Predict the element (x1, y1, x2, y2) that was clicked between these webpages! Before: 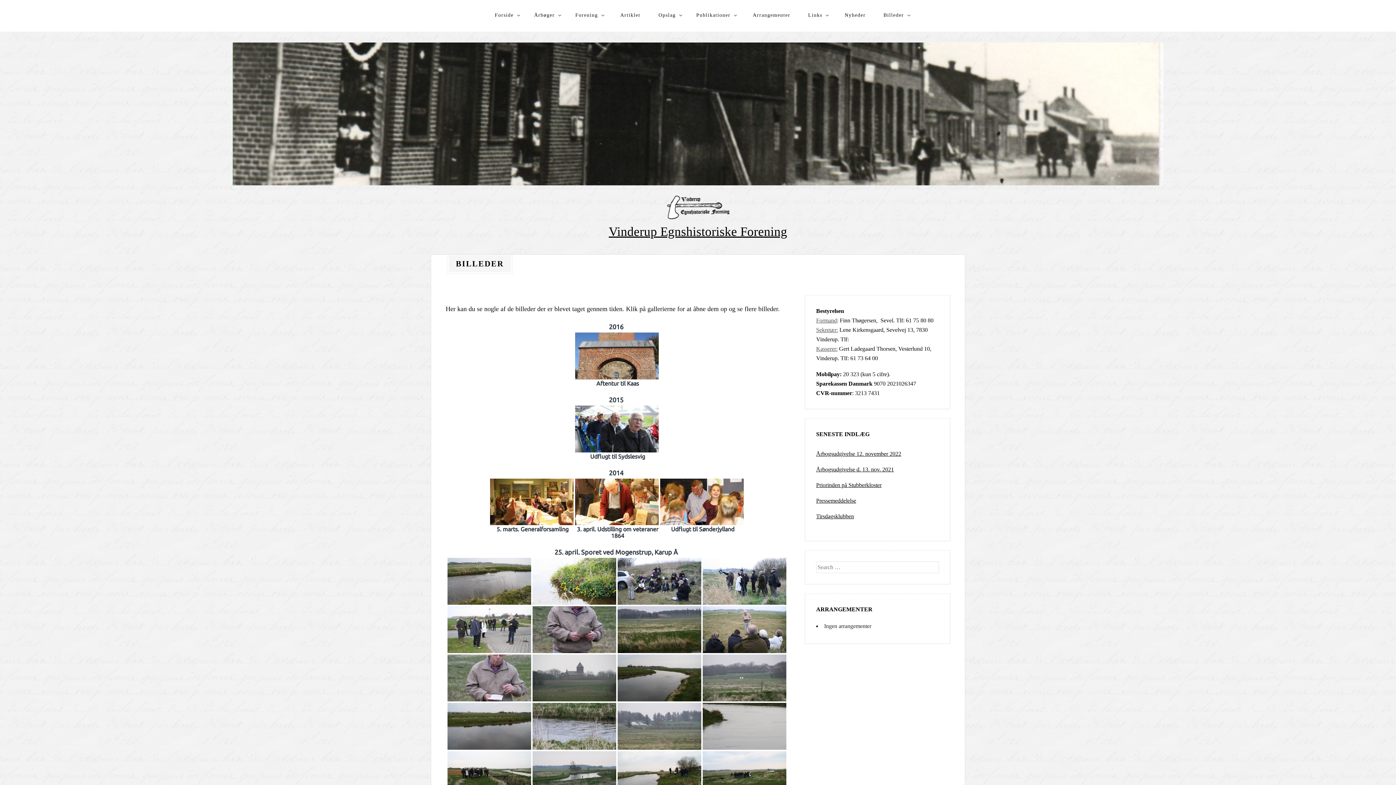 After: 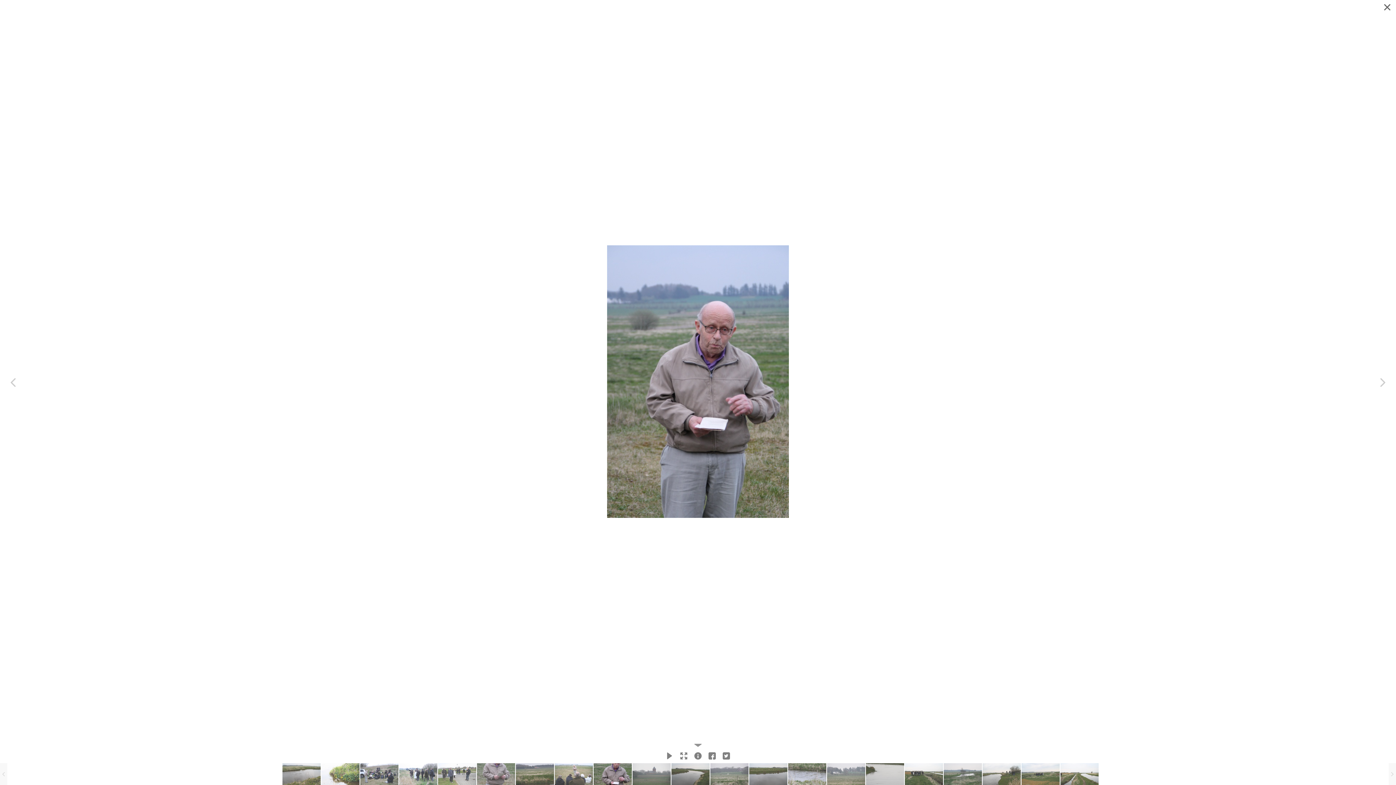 Action: bbox: (447, 654, 531, 701)